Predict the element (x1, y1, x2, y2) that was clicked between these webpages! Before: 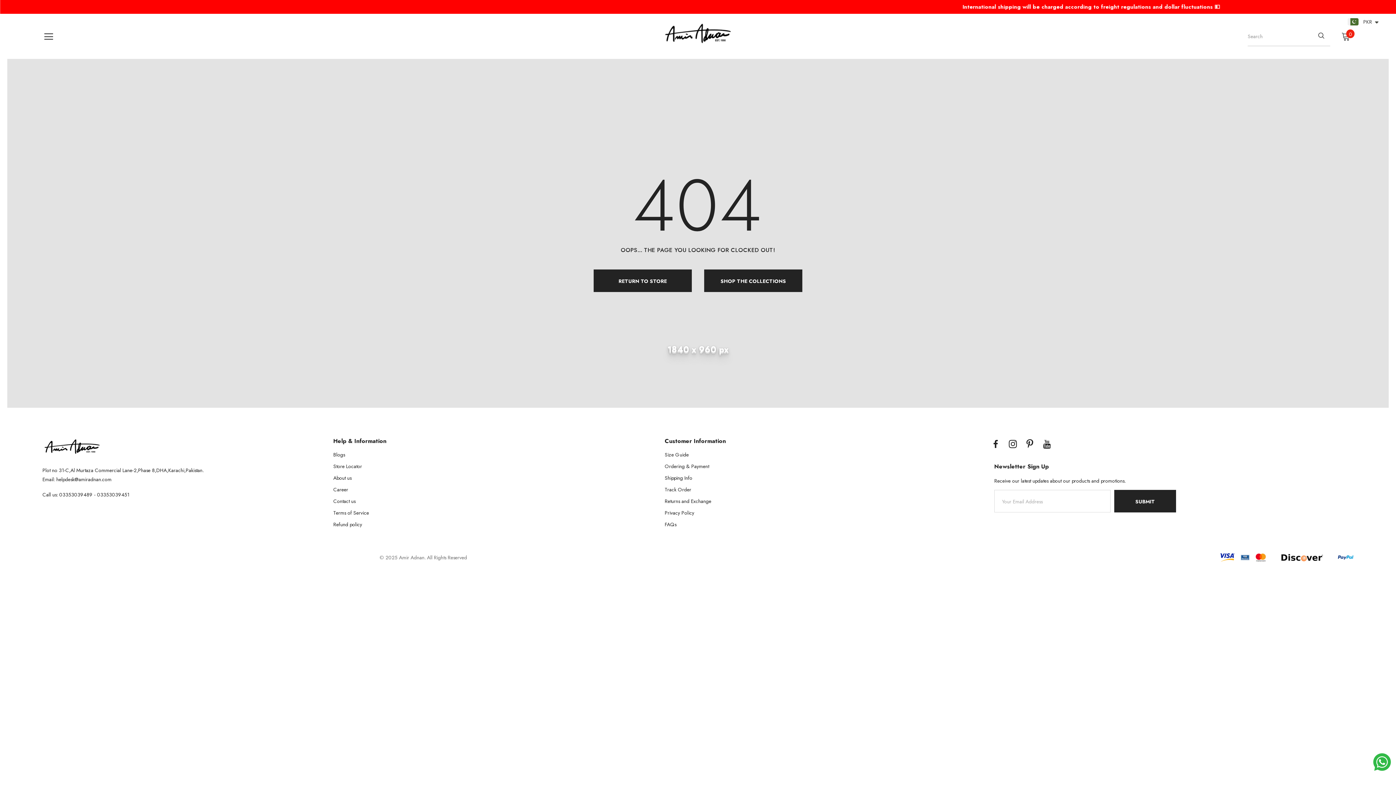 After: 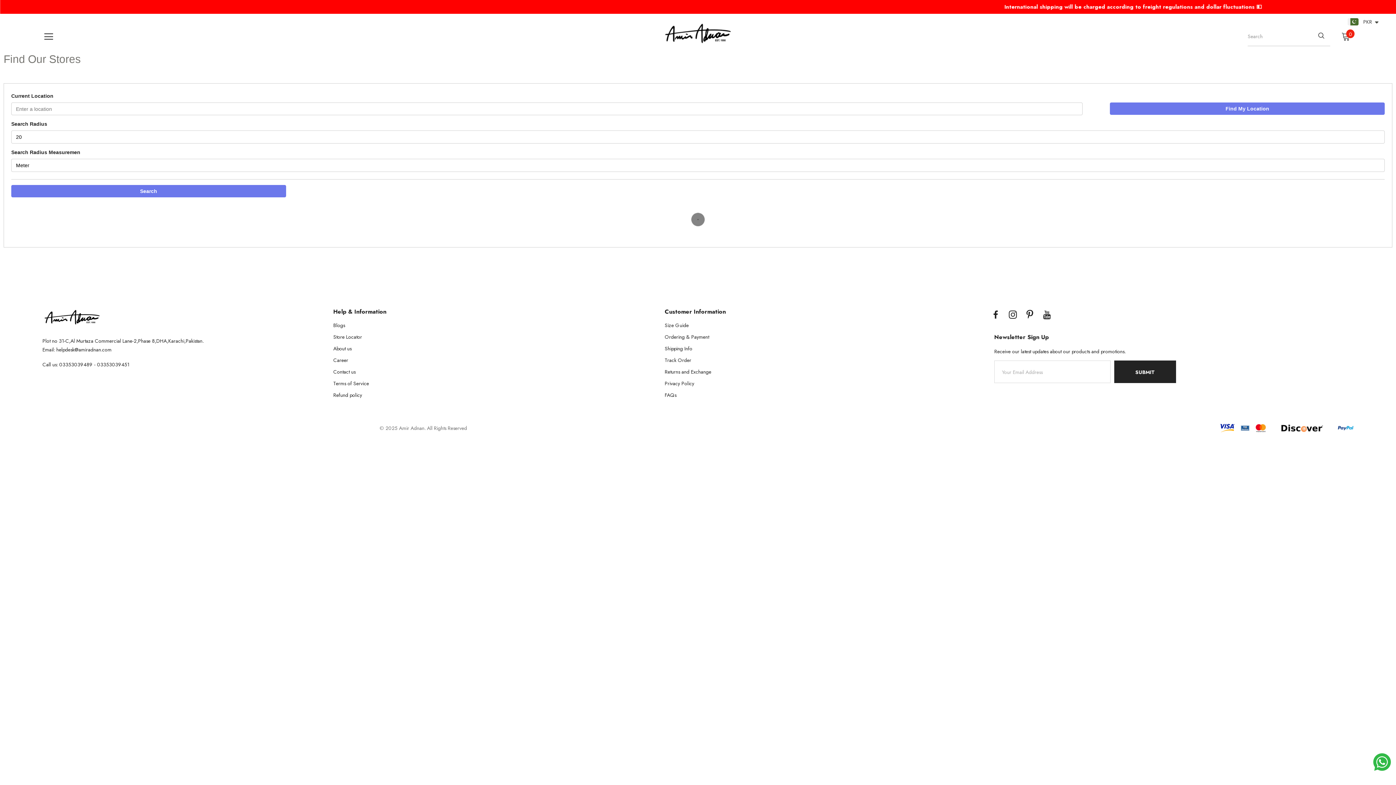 Action: label: Store Locator bbox: (333, 460, 362, 472)